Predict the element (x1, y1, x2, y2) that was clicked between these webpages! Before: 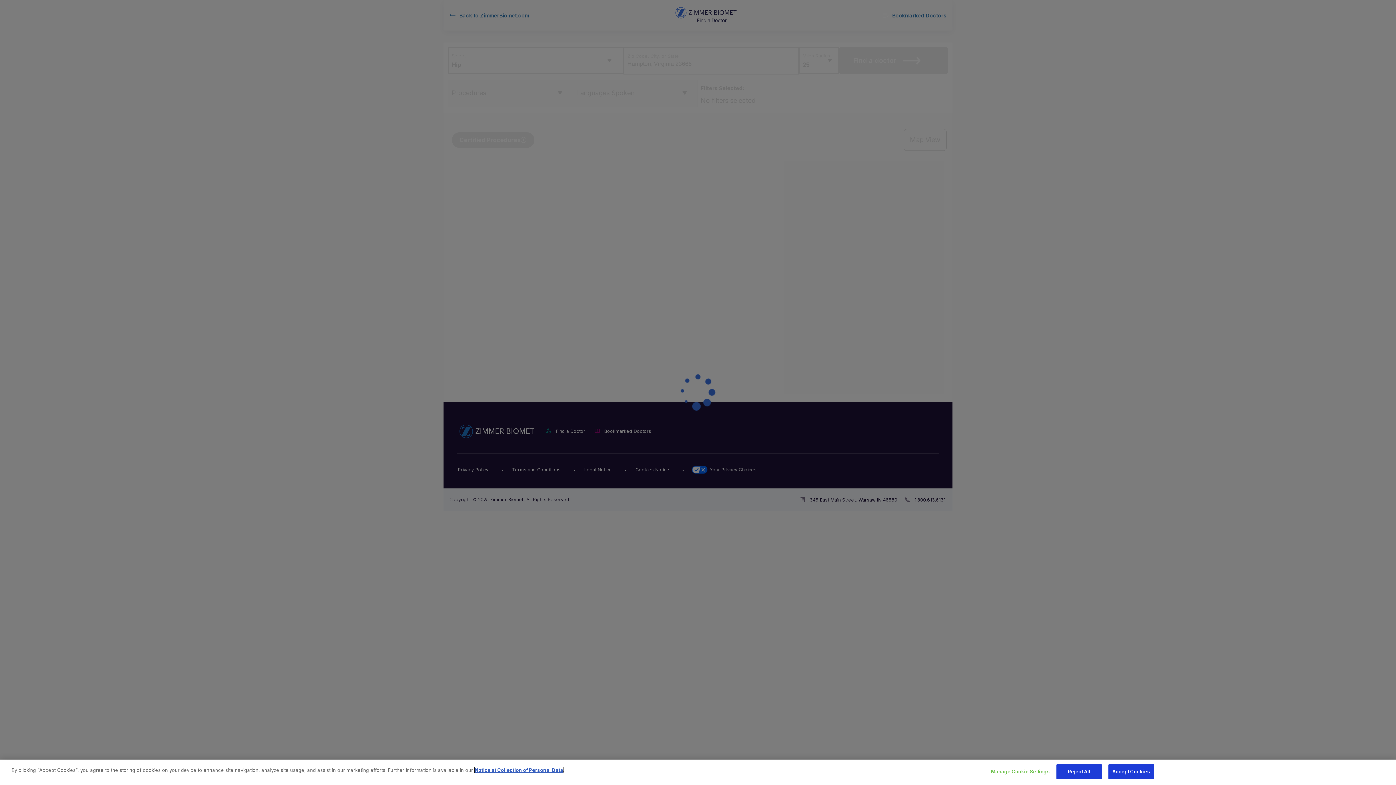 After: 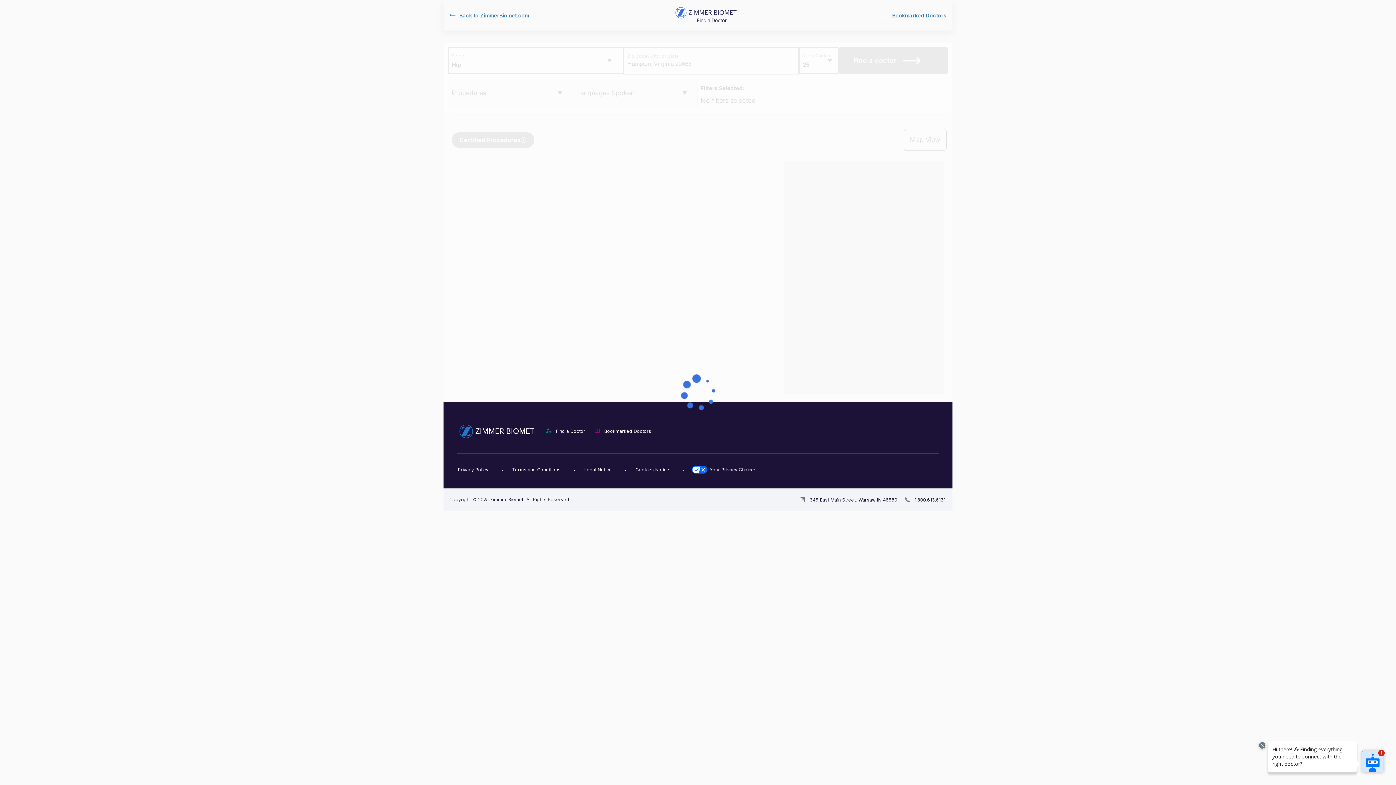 Action: label: Accept Cookies bbox: (1108, 764, 1154, 779)